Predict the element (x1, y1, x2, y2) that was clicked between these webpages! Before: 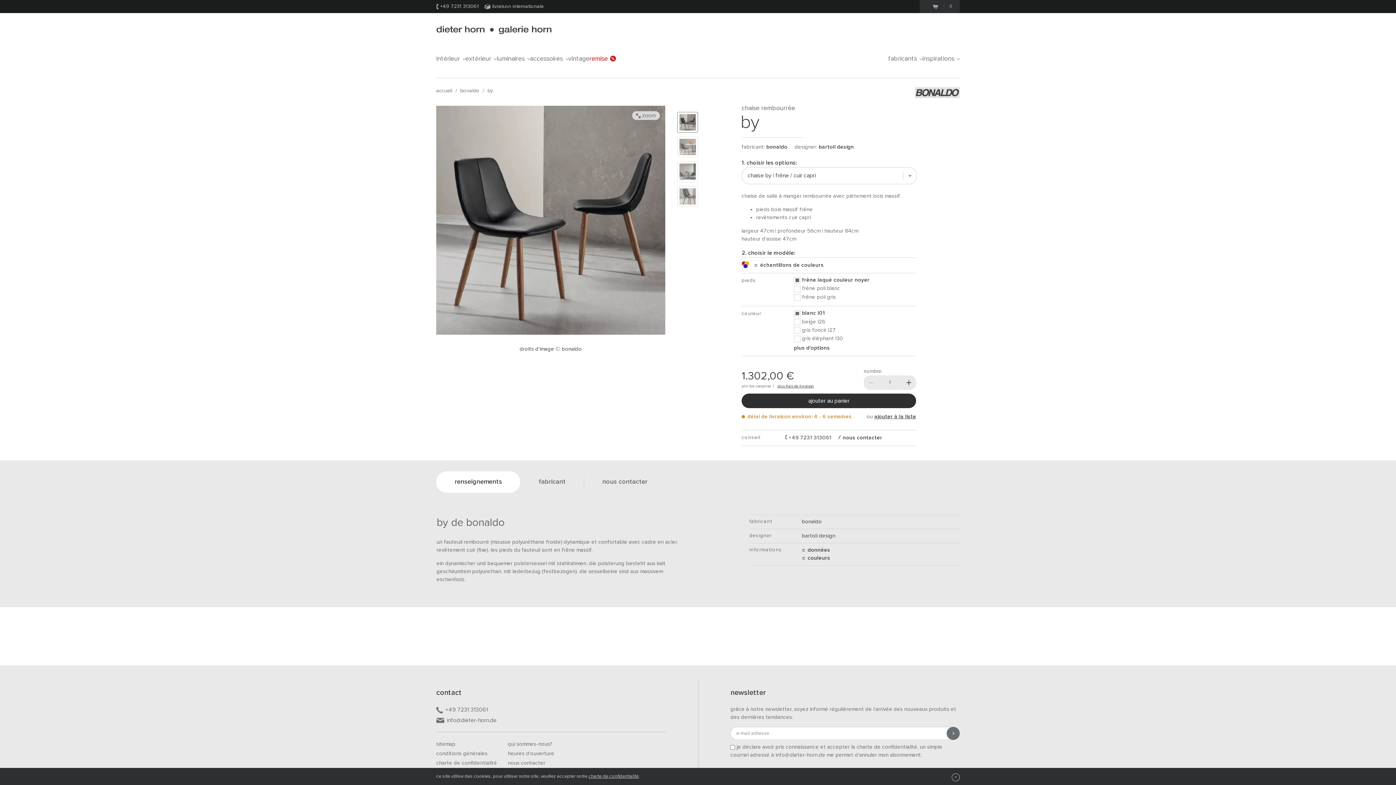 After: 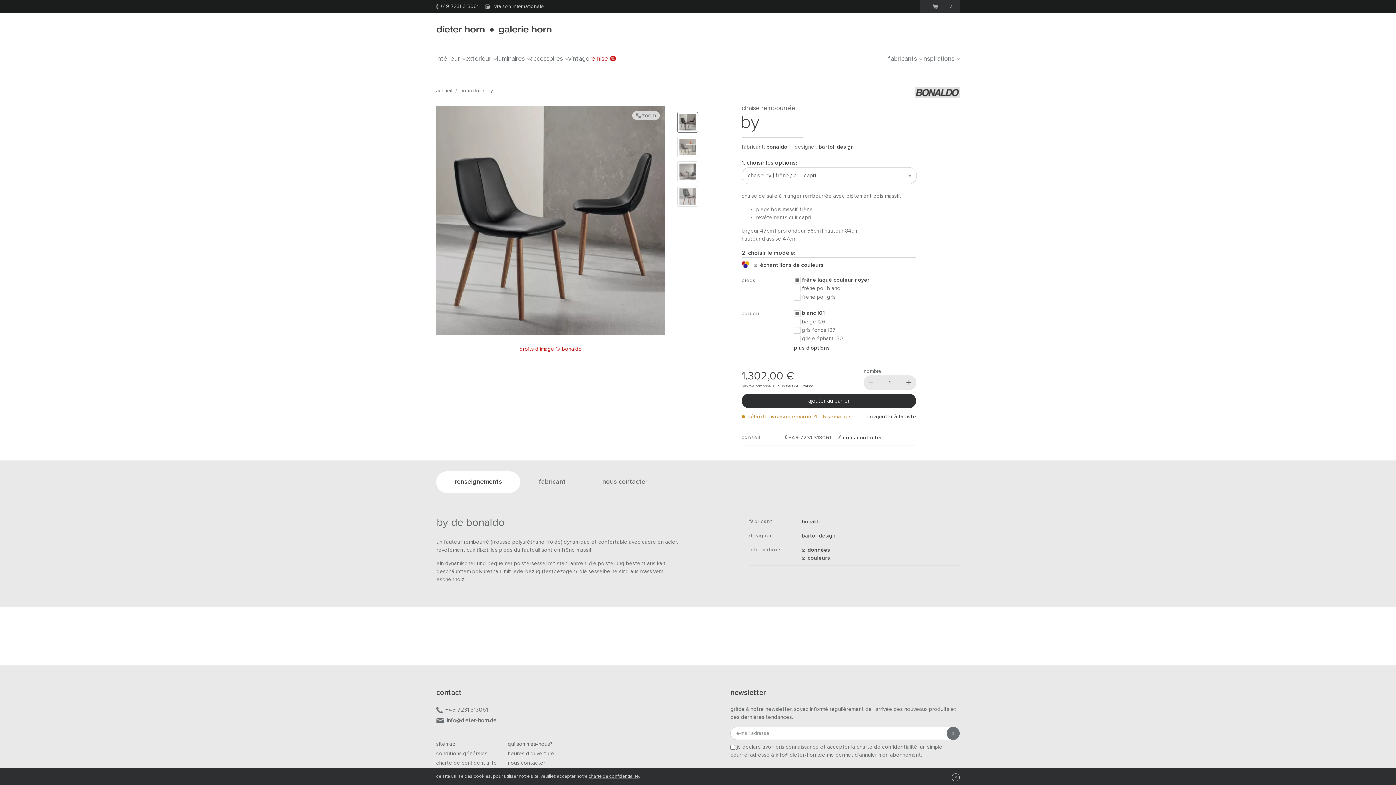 Action: label: droits d'image © bonaldo bbox: (519, 346, 582, 352)